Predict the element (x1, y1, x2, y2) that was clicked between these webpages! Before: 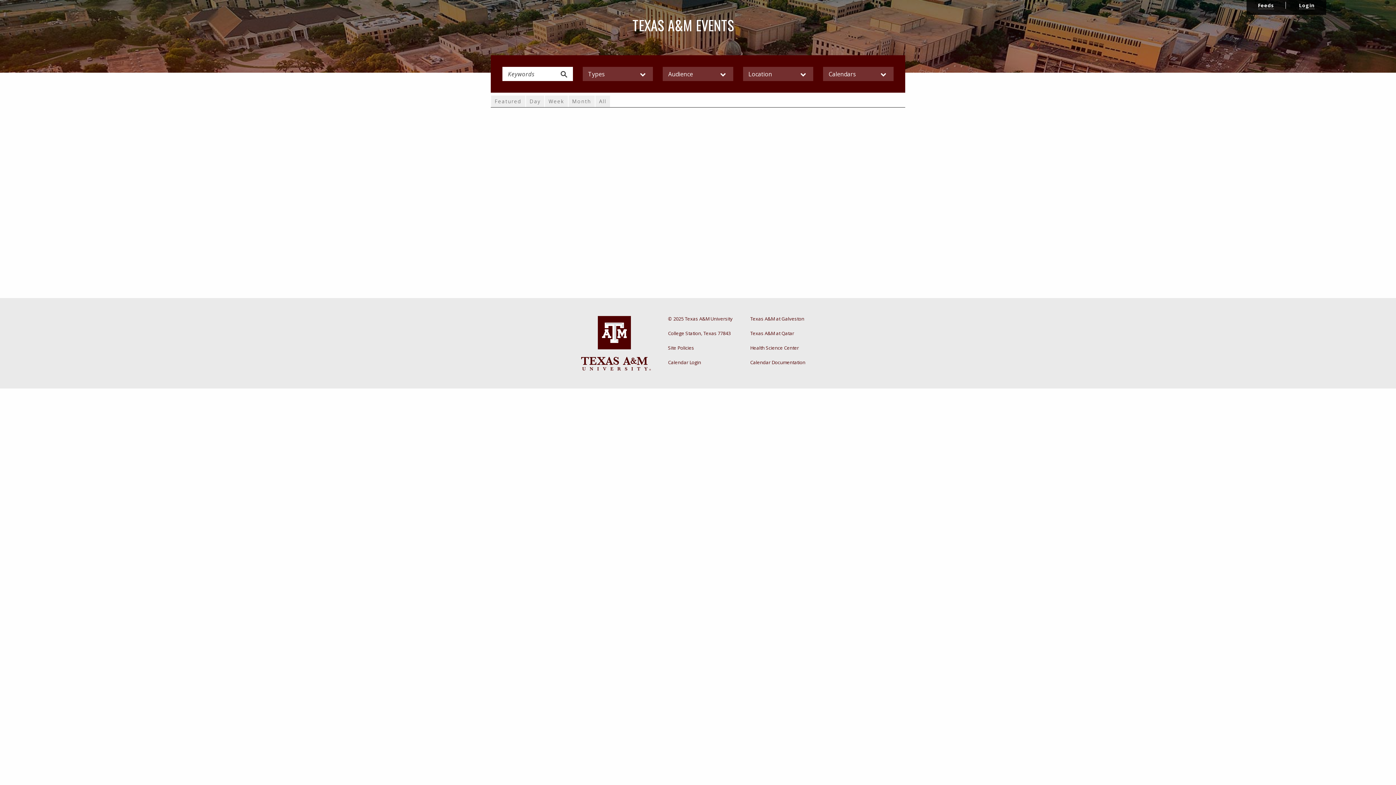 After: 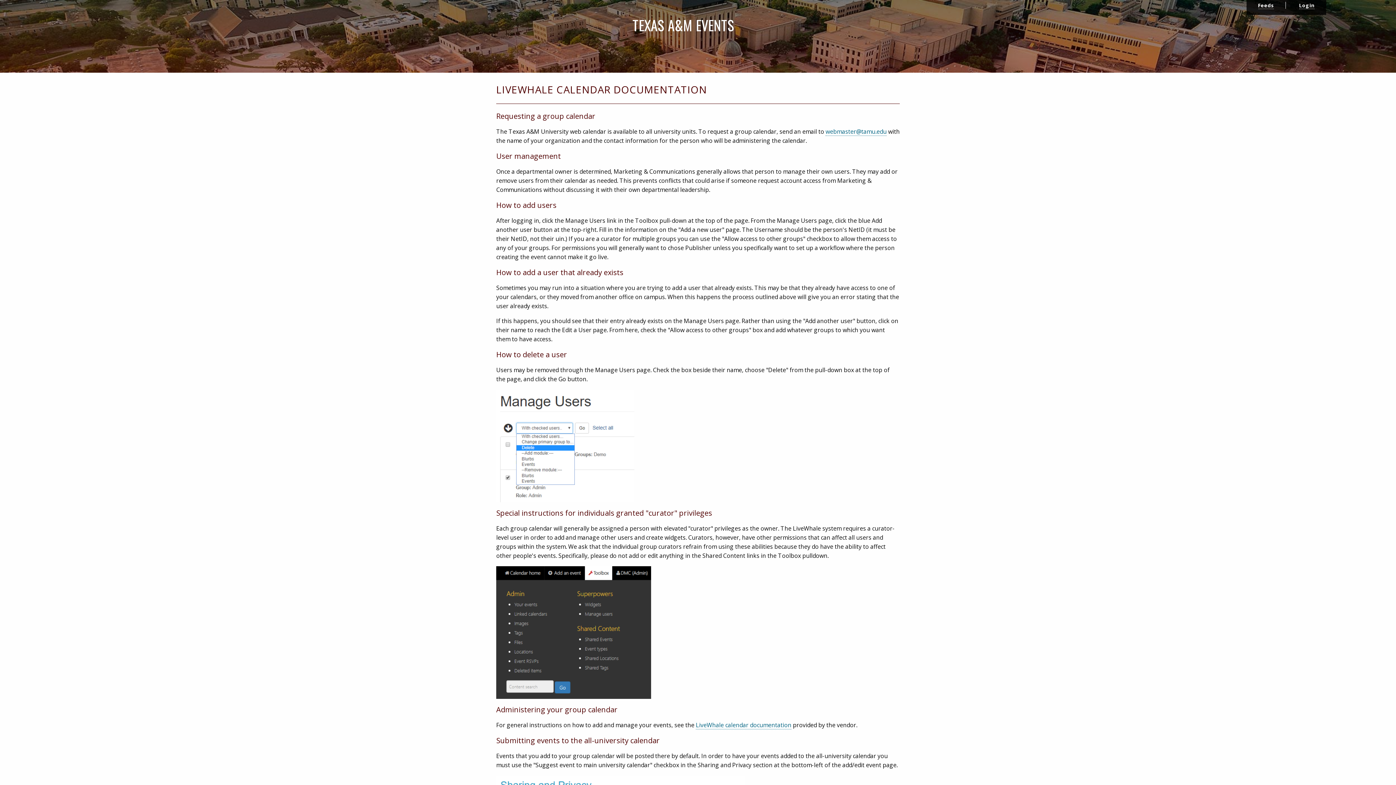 Action: bbox: (750, 358, 826, 366) label: Calendar Documentation